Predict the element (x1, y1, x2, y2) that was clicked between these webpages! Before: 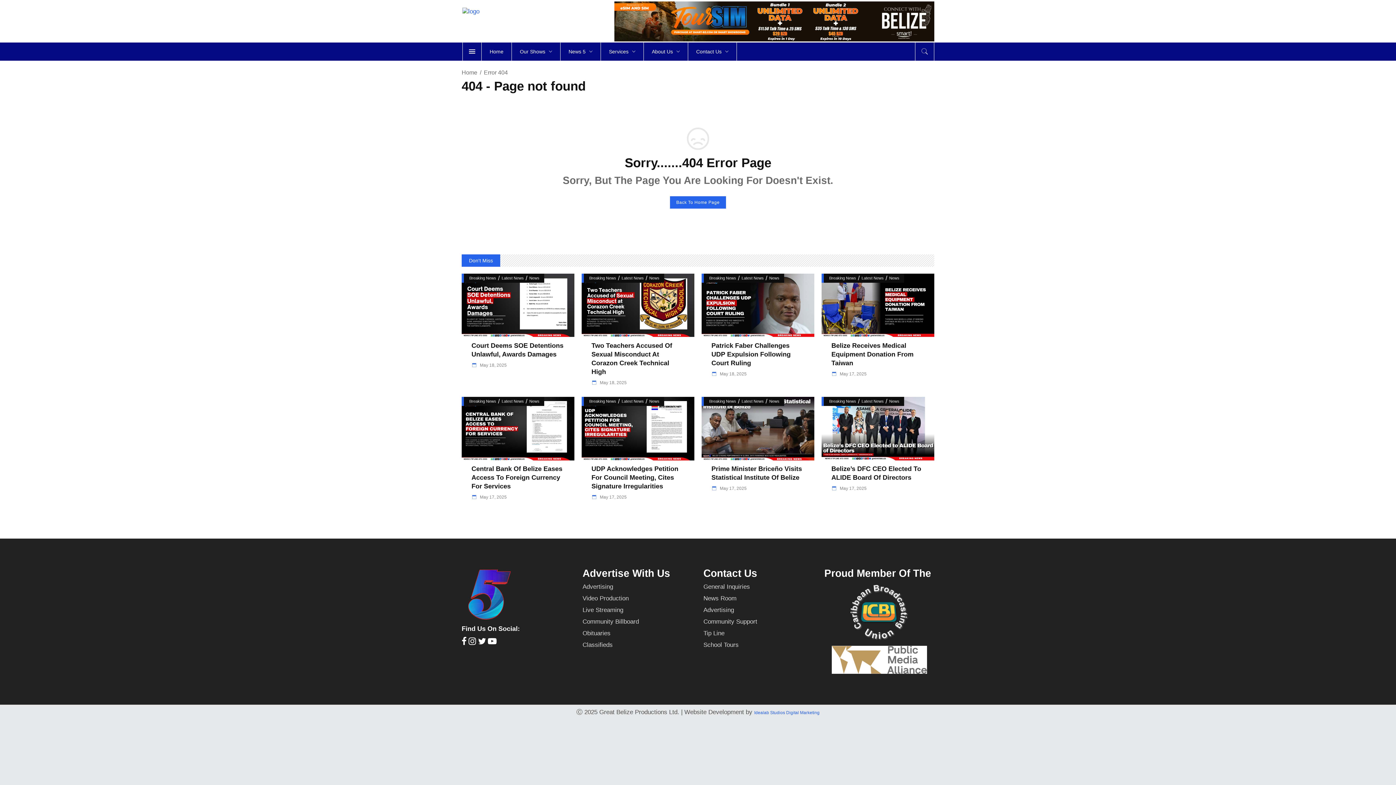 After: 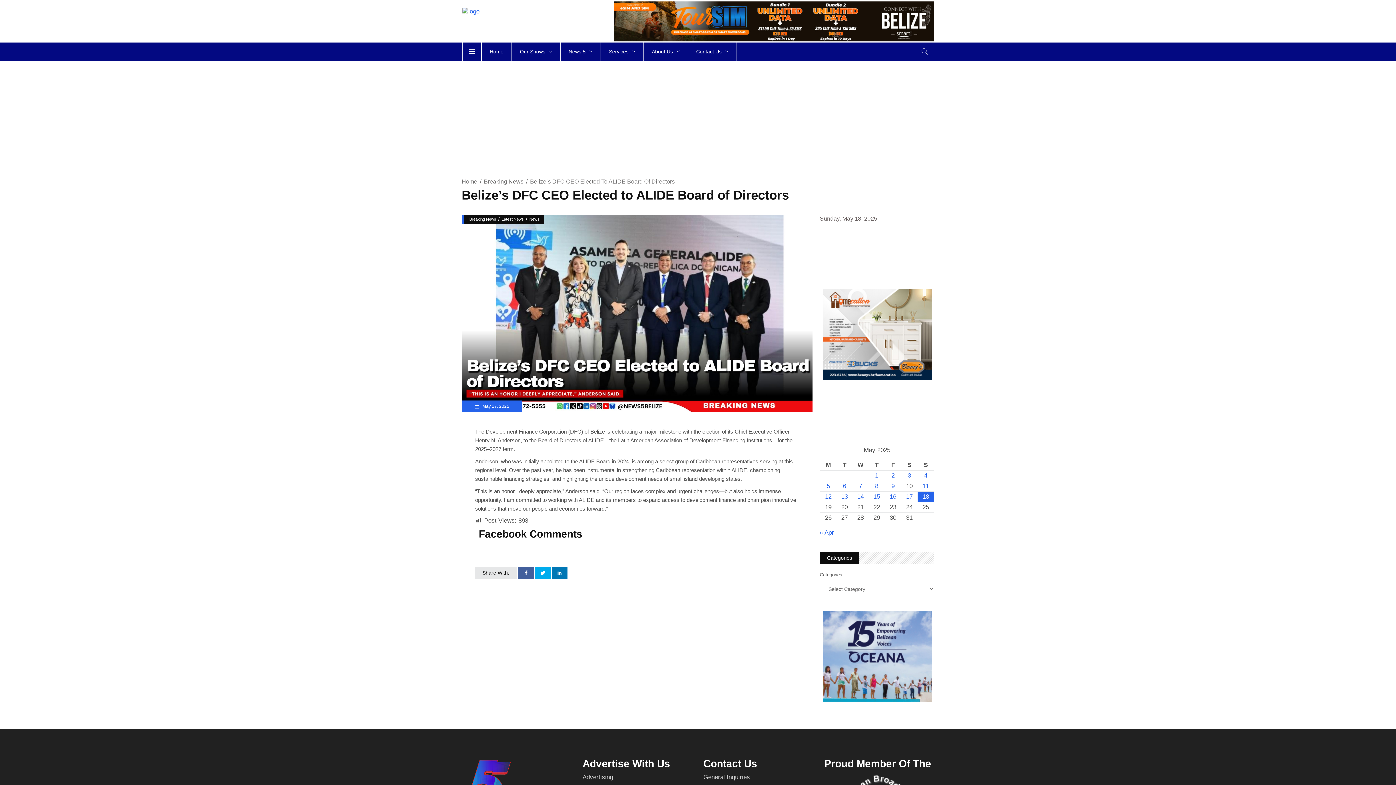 Action: label: Belize’s DFC CEO Elected To ALIDE Board Of Directors bbox: (831, 464, 924, 482)